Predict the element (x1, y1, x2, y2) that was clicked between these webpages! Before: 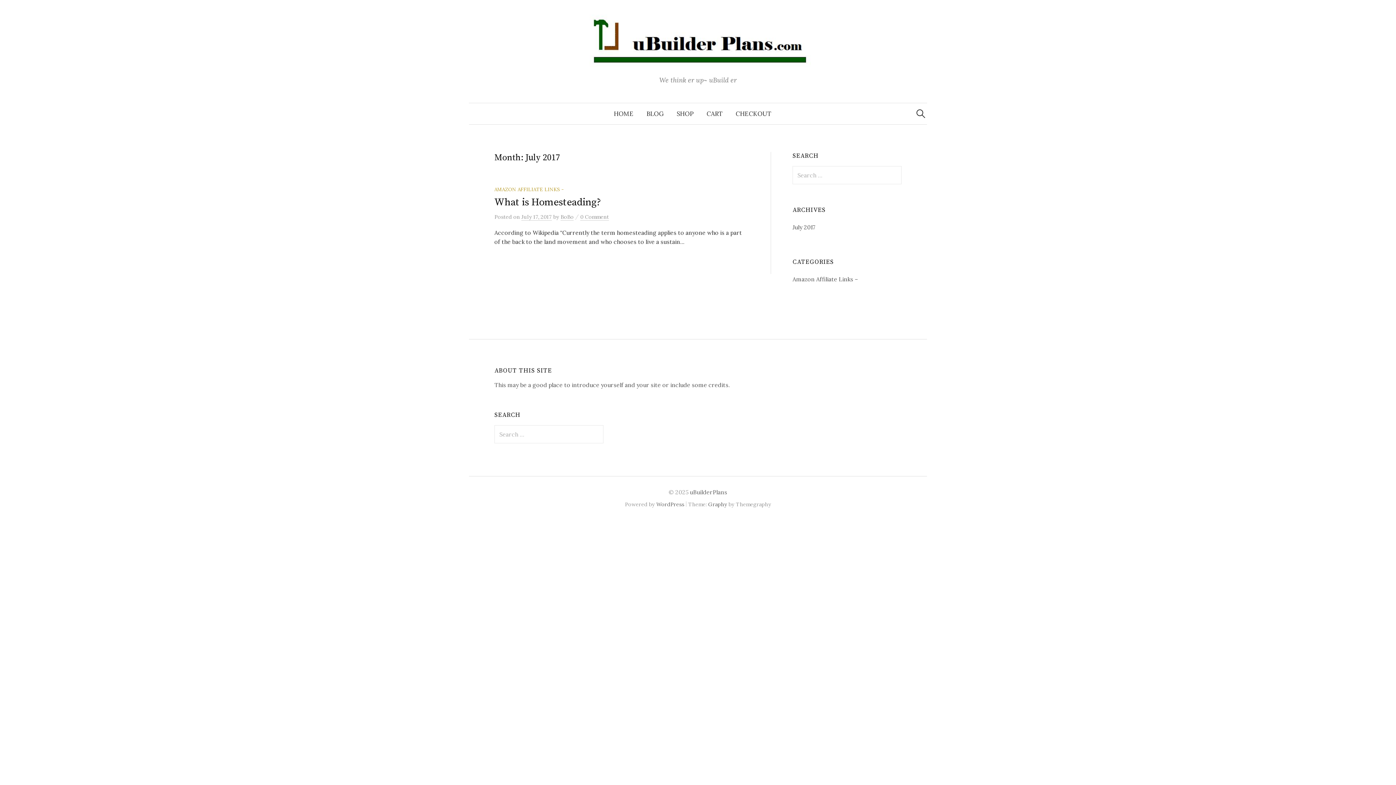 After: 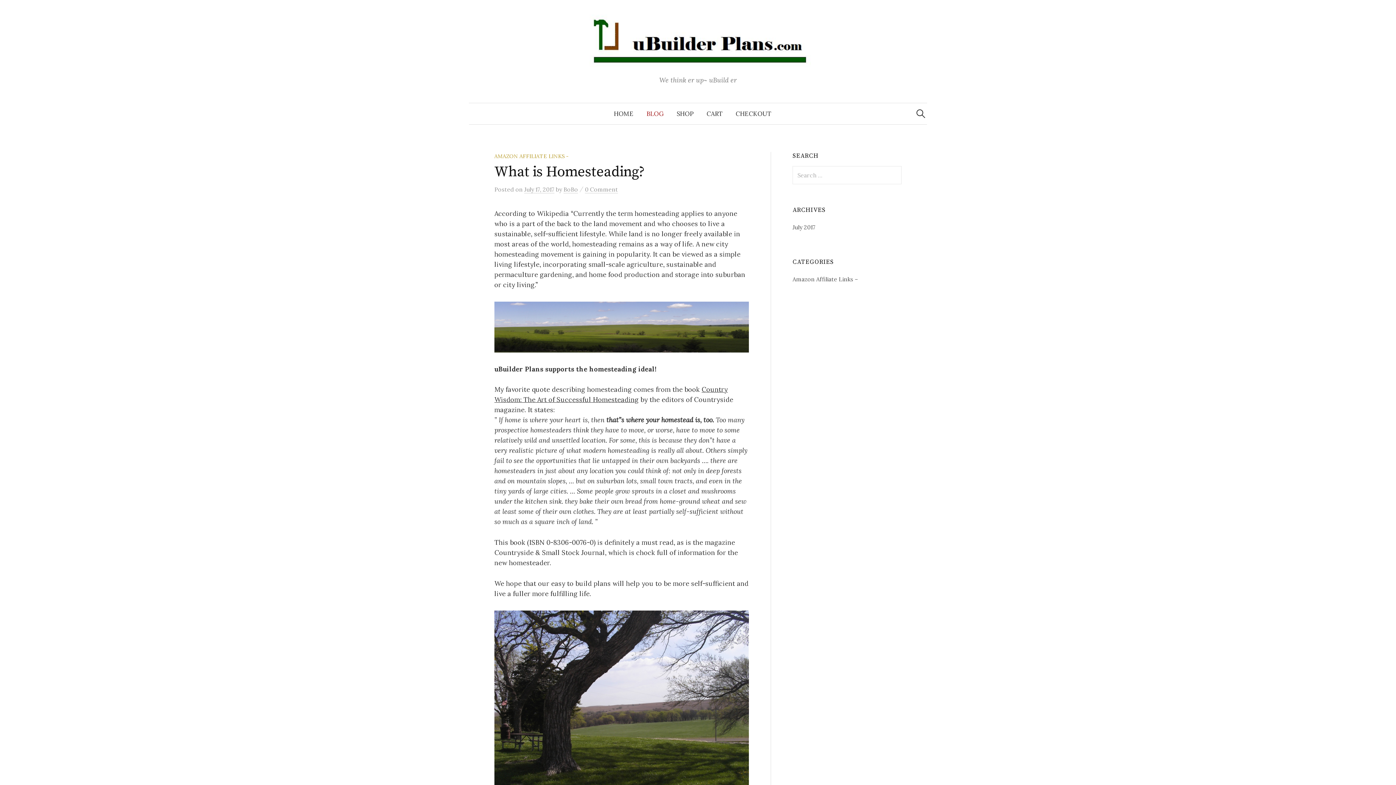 Action: bbox: (640, 103, 670, 124) label: BLOG